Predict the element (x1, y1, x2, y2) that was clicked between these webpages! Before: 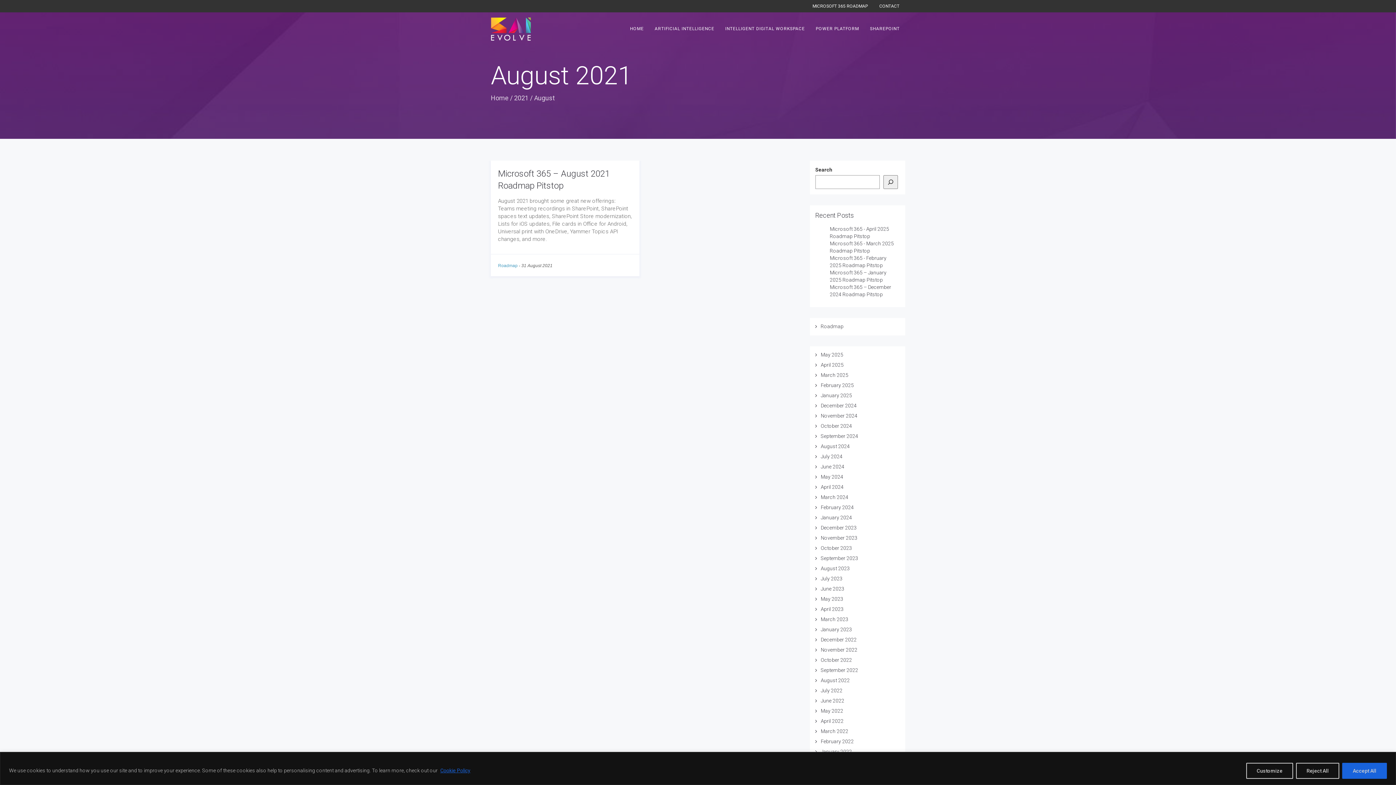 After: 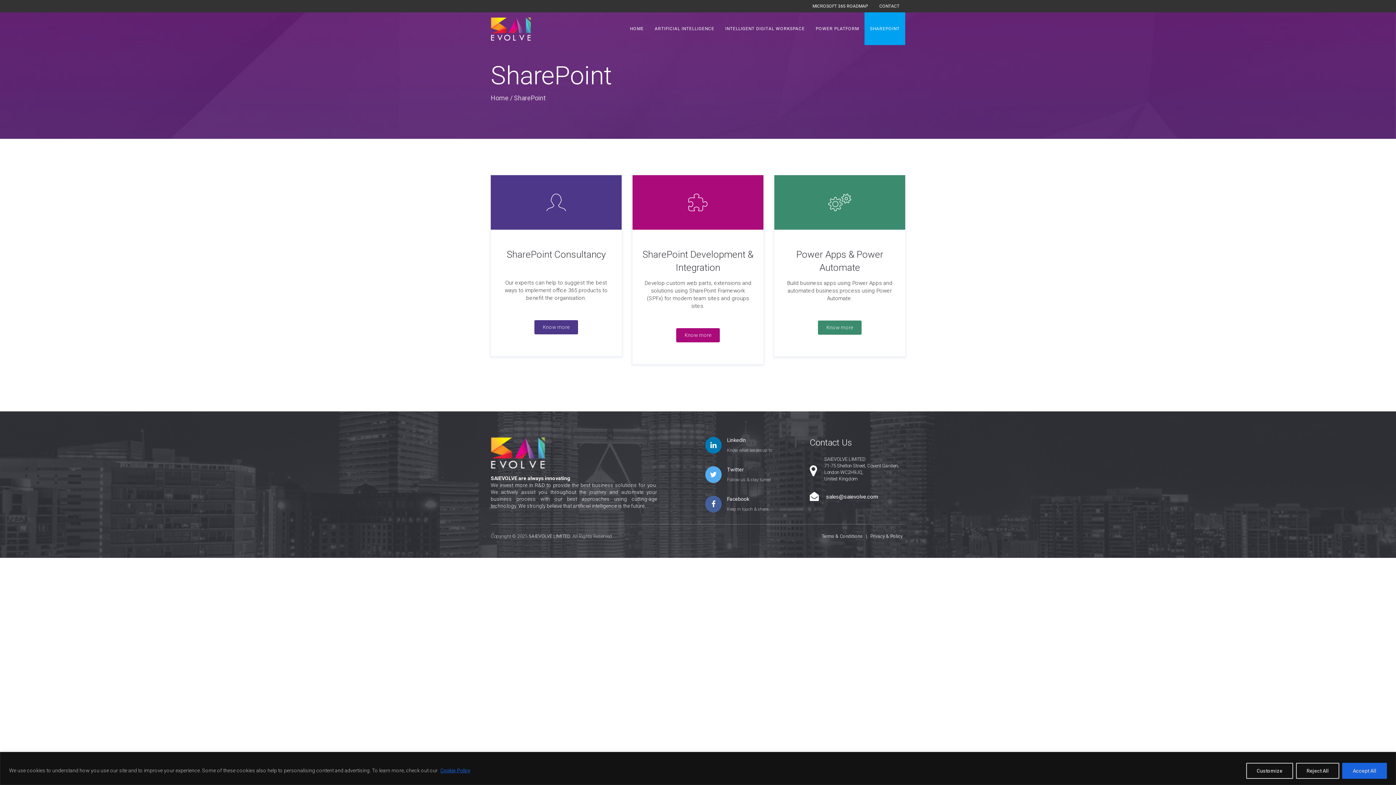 Action: bbox: (864, 12, 905, 45) label: SHAREPOINT